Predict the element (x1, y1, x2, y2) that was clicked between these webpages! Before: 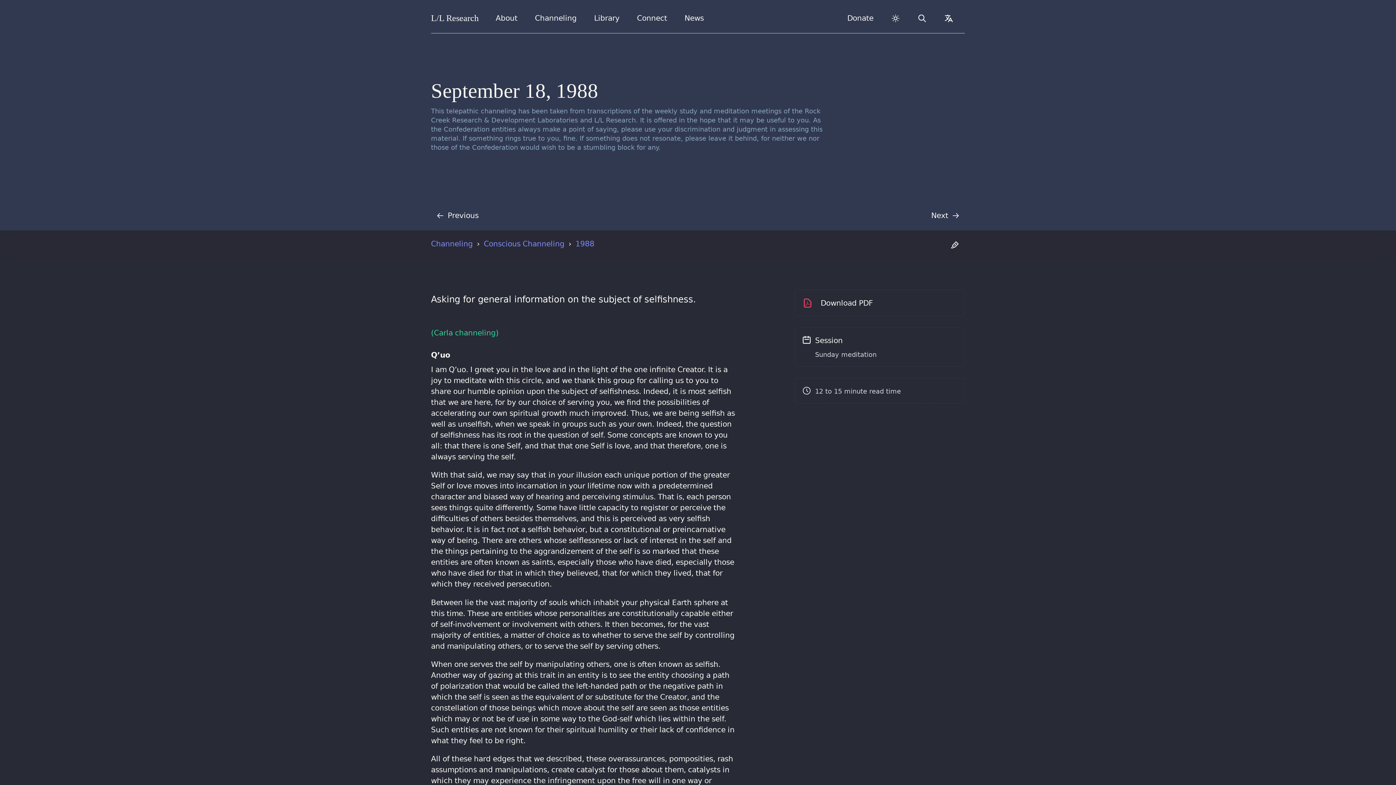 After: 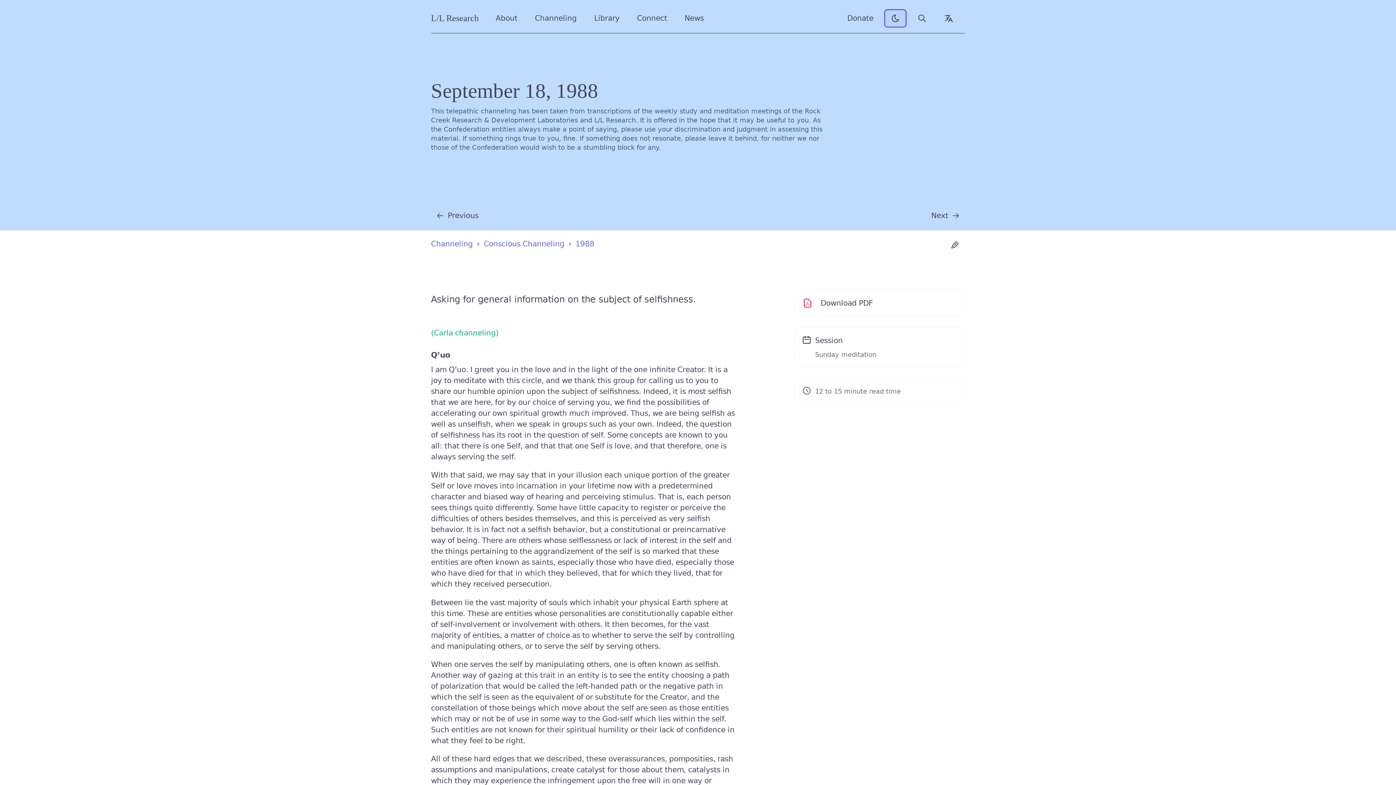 Action: label: Dark theme bbox: (885, 9, 906, 27)